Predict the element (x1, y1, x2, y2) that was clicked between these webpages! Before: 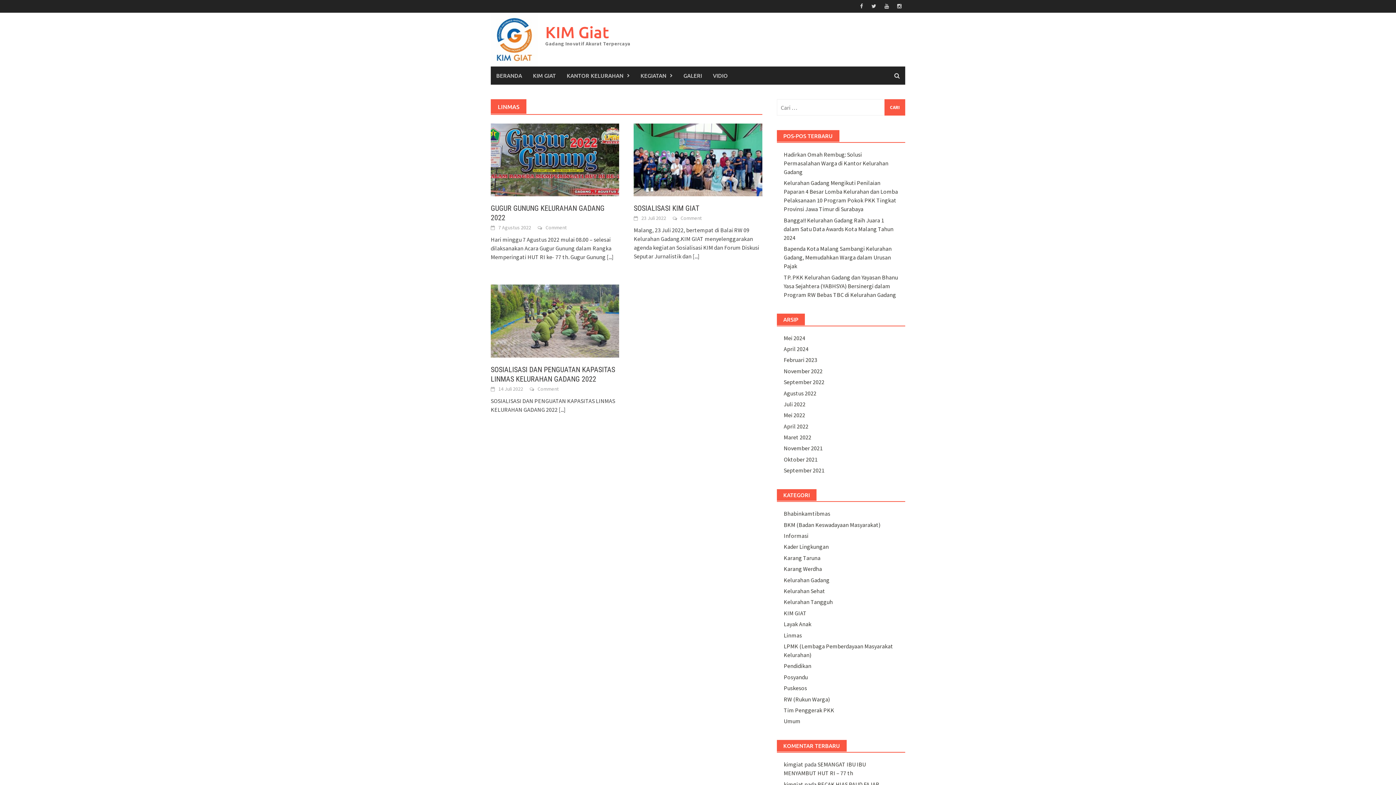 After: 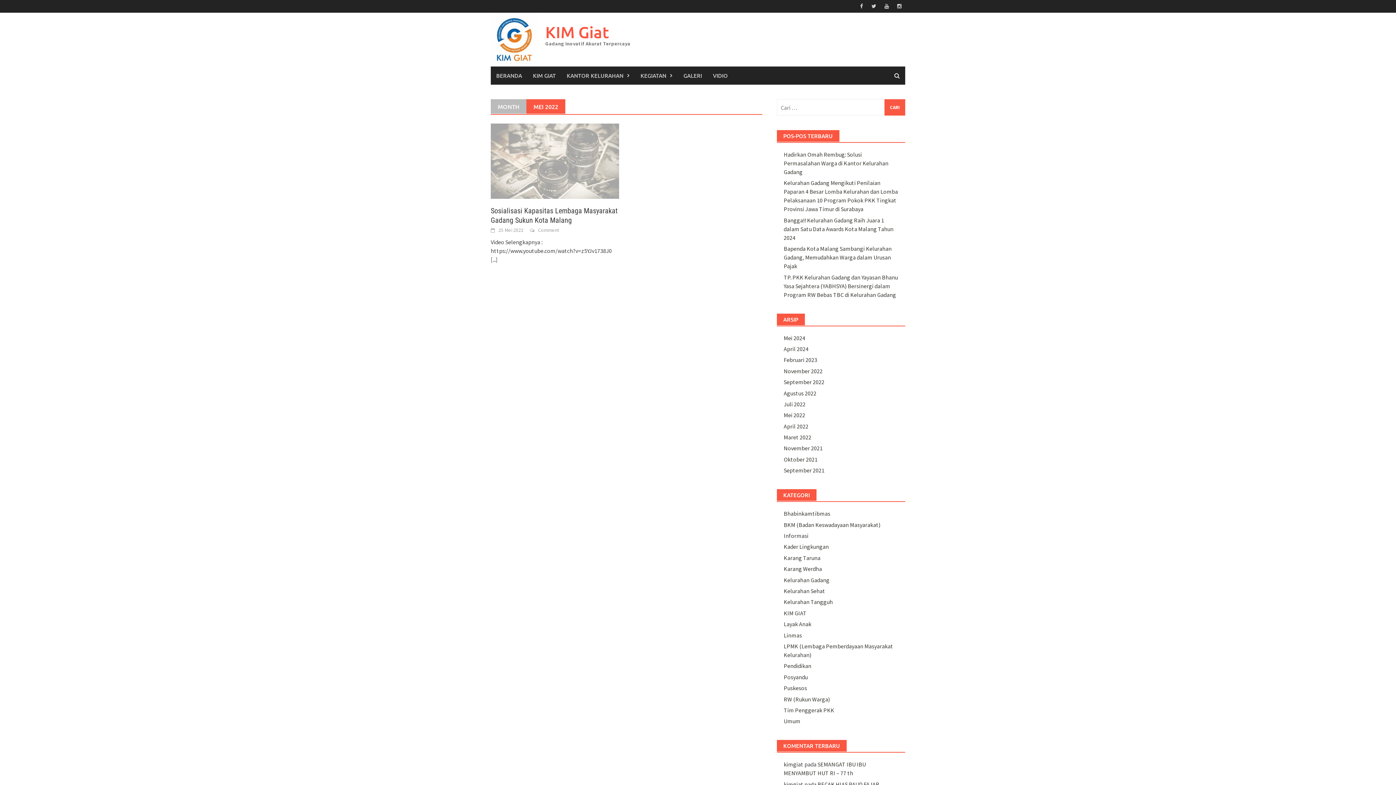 Action: bbox: (783, 411, 805, 419) label: Mei 2022